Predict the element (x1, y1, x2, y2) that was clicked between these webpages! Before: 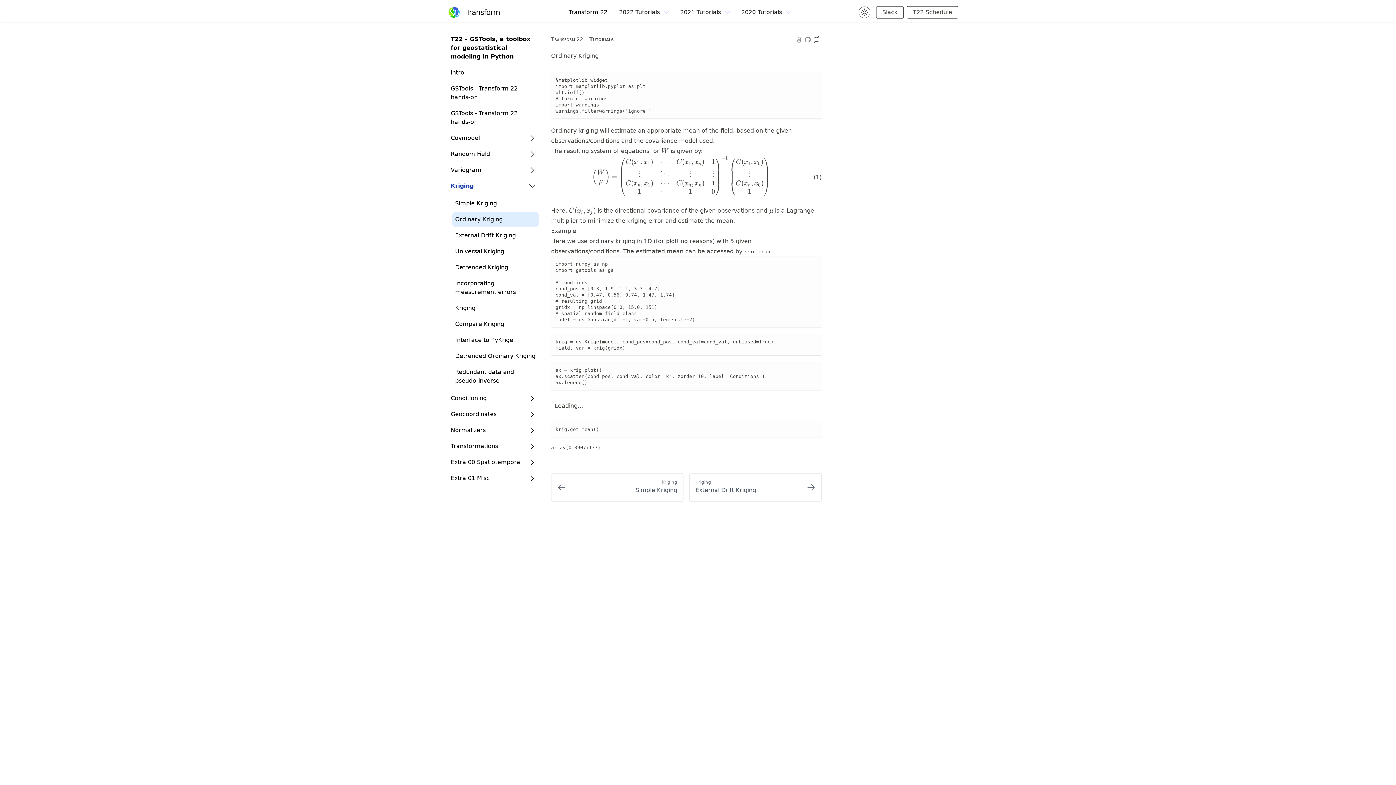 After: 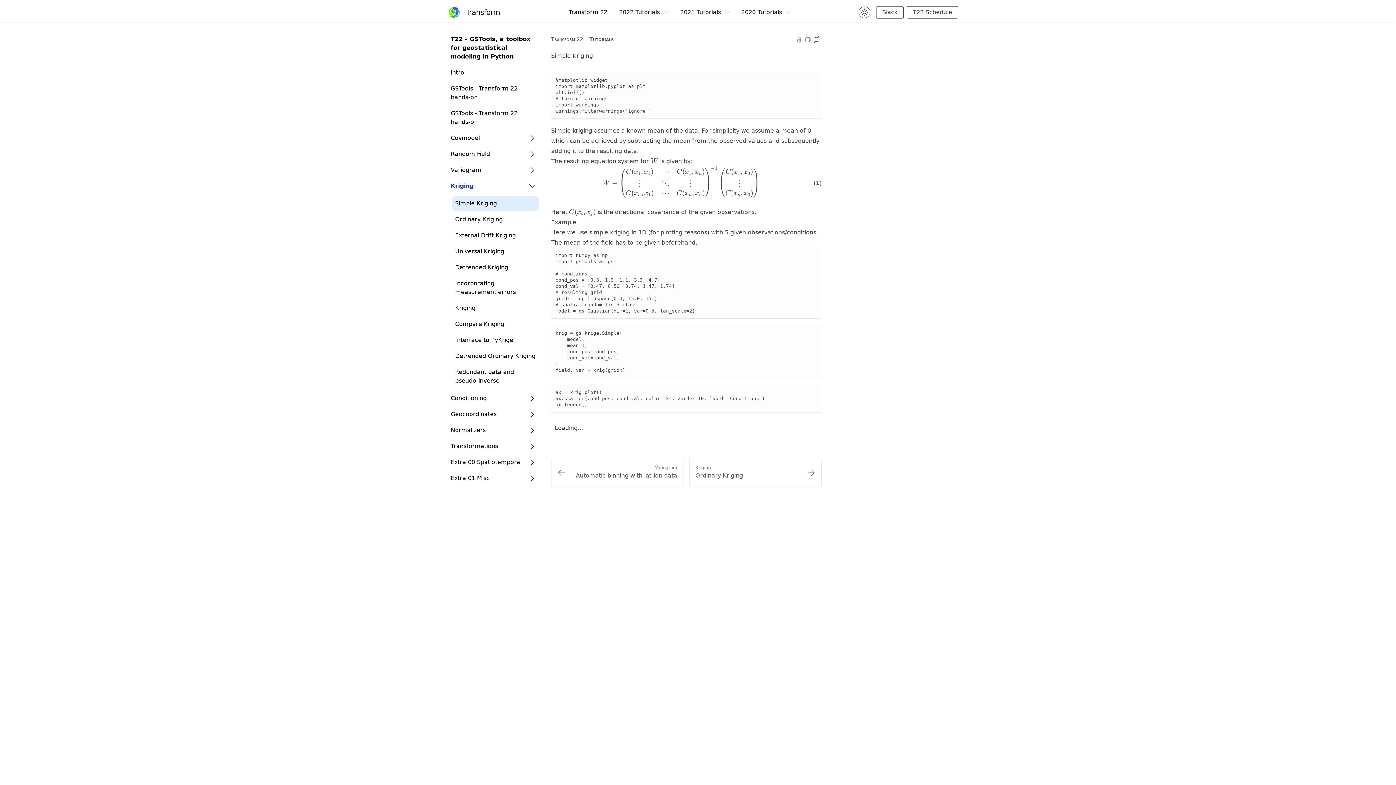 Action: label: Kriging
Simple Kriging bbox: (551, 473, 683, 501)